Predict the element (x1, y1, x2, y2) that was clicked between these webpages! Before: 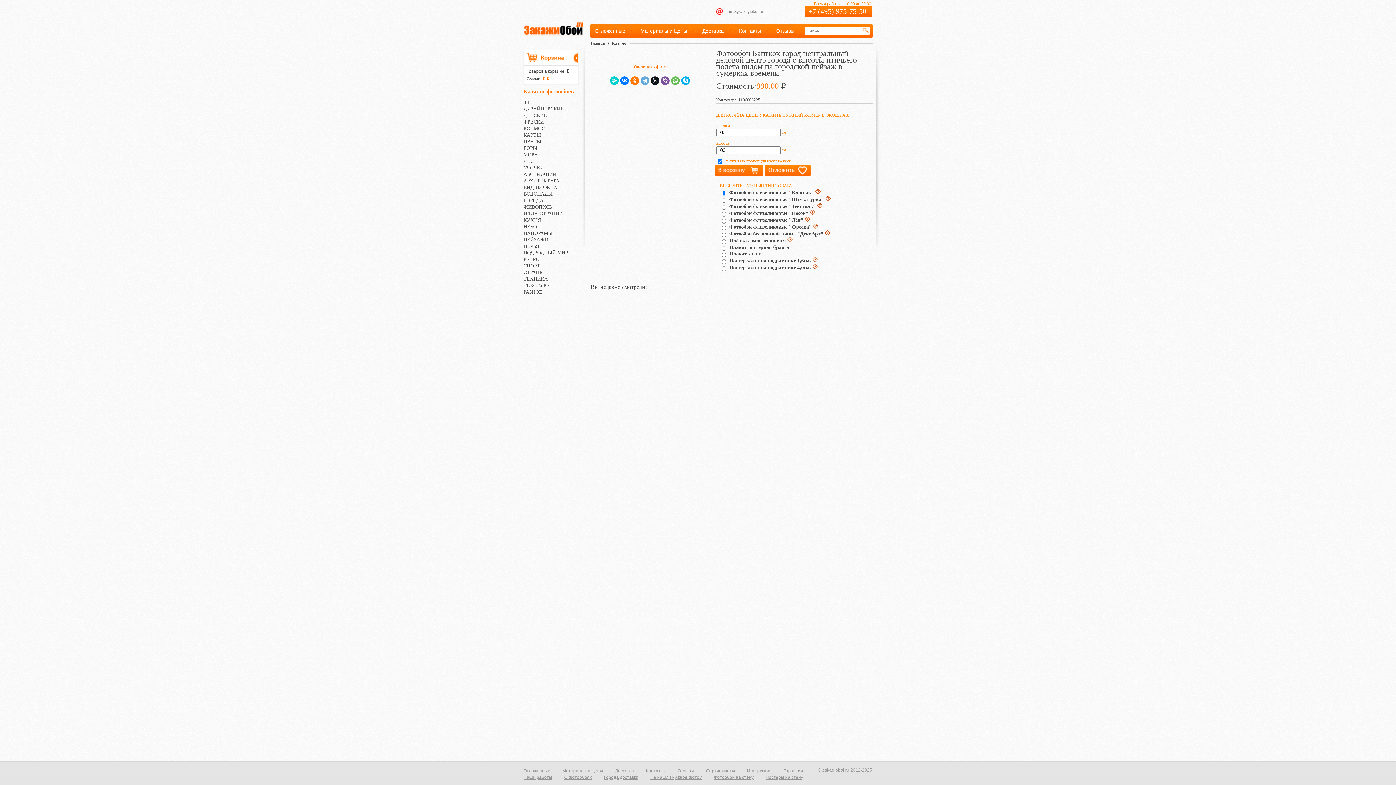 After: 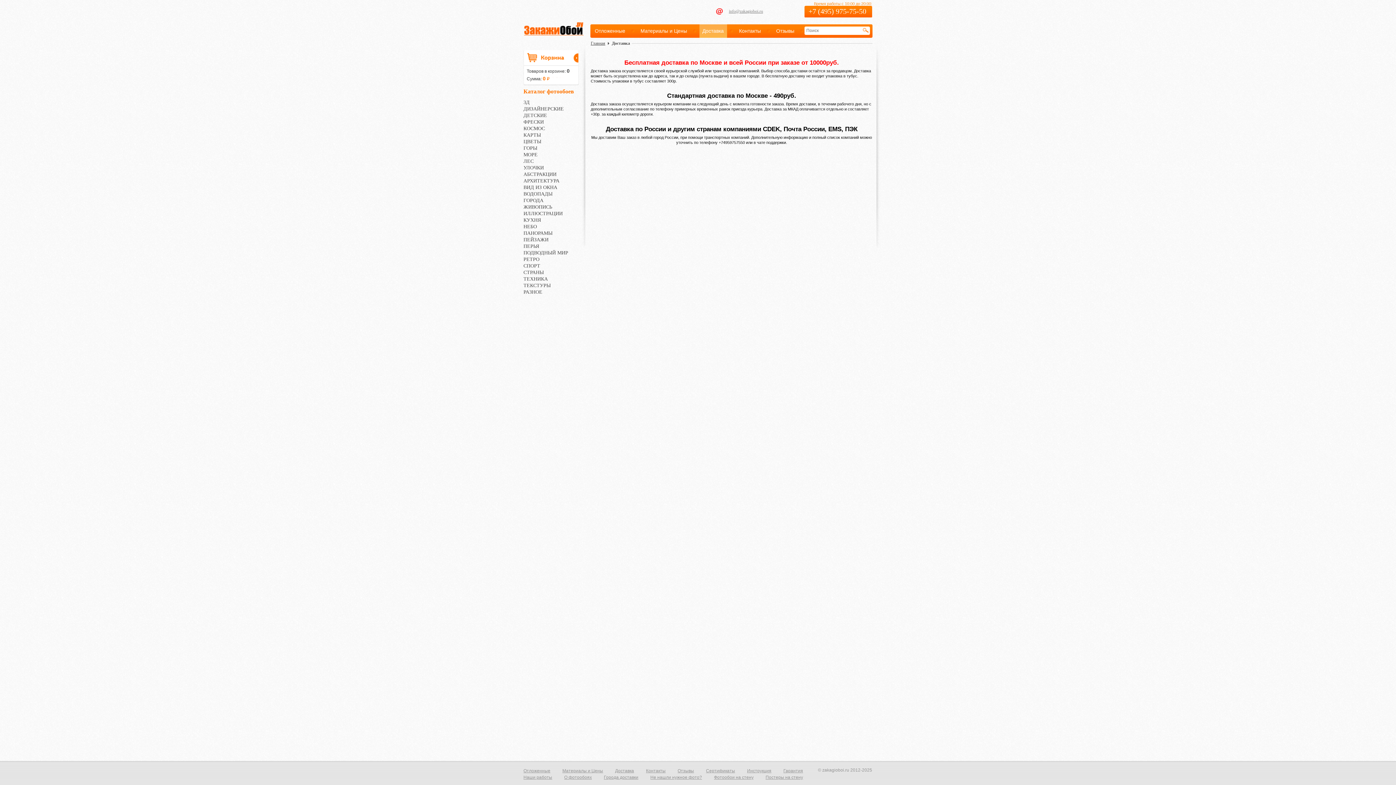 Action: label: Доставка bbox: (702, 28, 724, 33)